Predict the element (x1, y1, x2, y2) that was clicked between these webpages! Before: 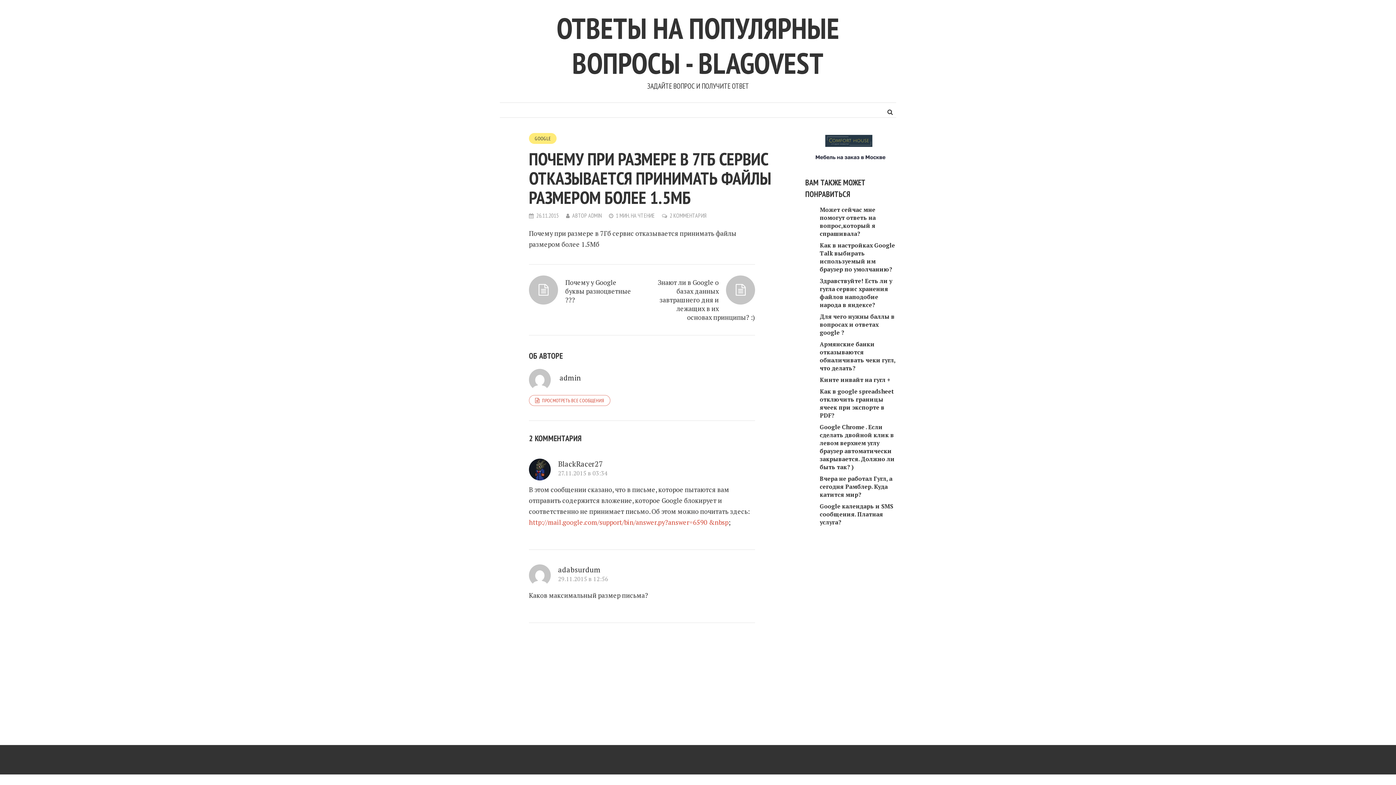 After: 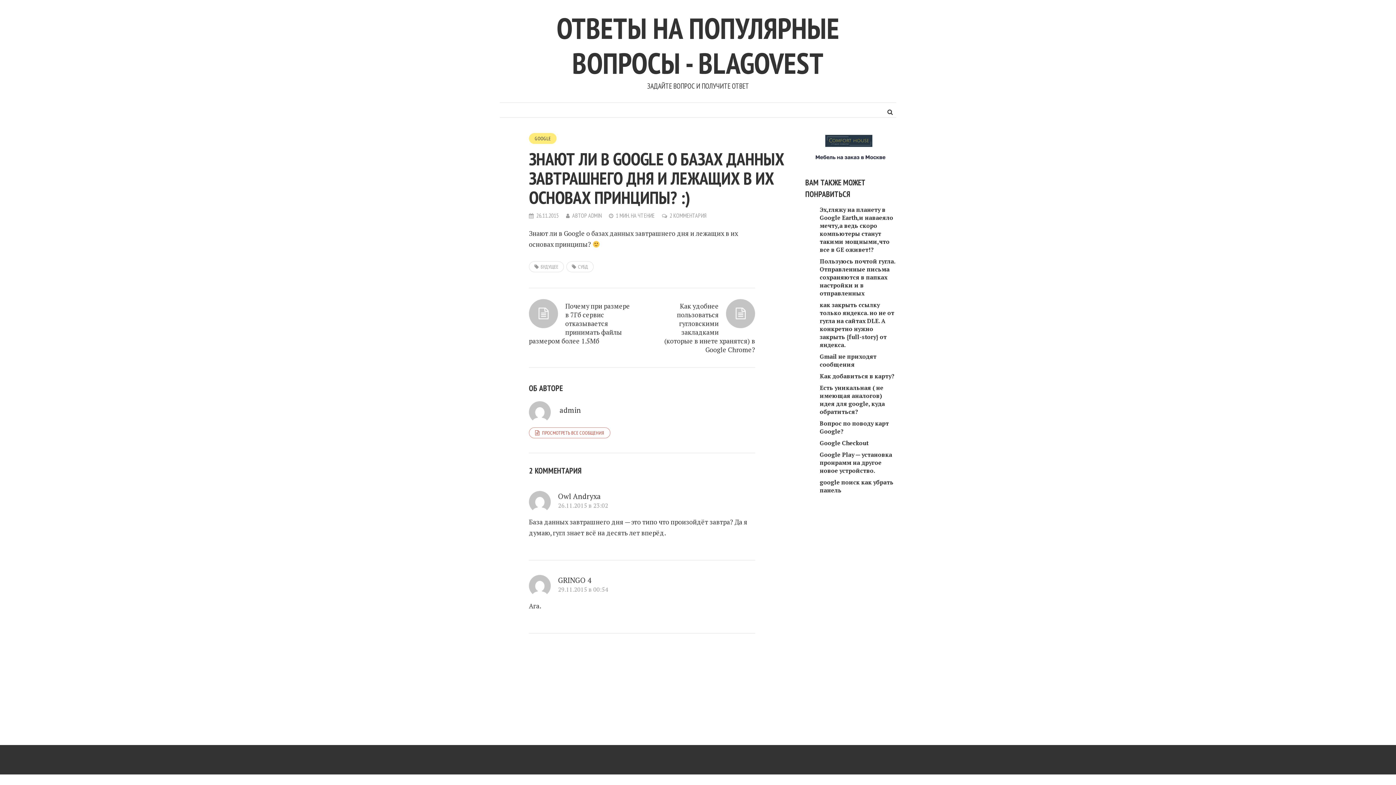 Action: bbox: (653, 275, 755, 324) label: Знают ли в Google о базах данных завтрашнего дня и лежащих в их основах принципы? :)